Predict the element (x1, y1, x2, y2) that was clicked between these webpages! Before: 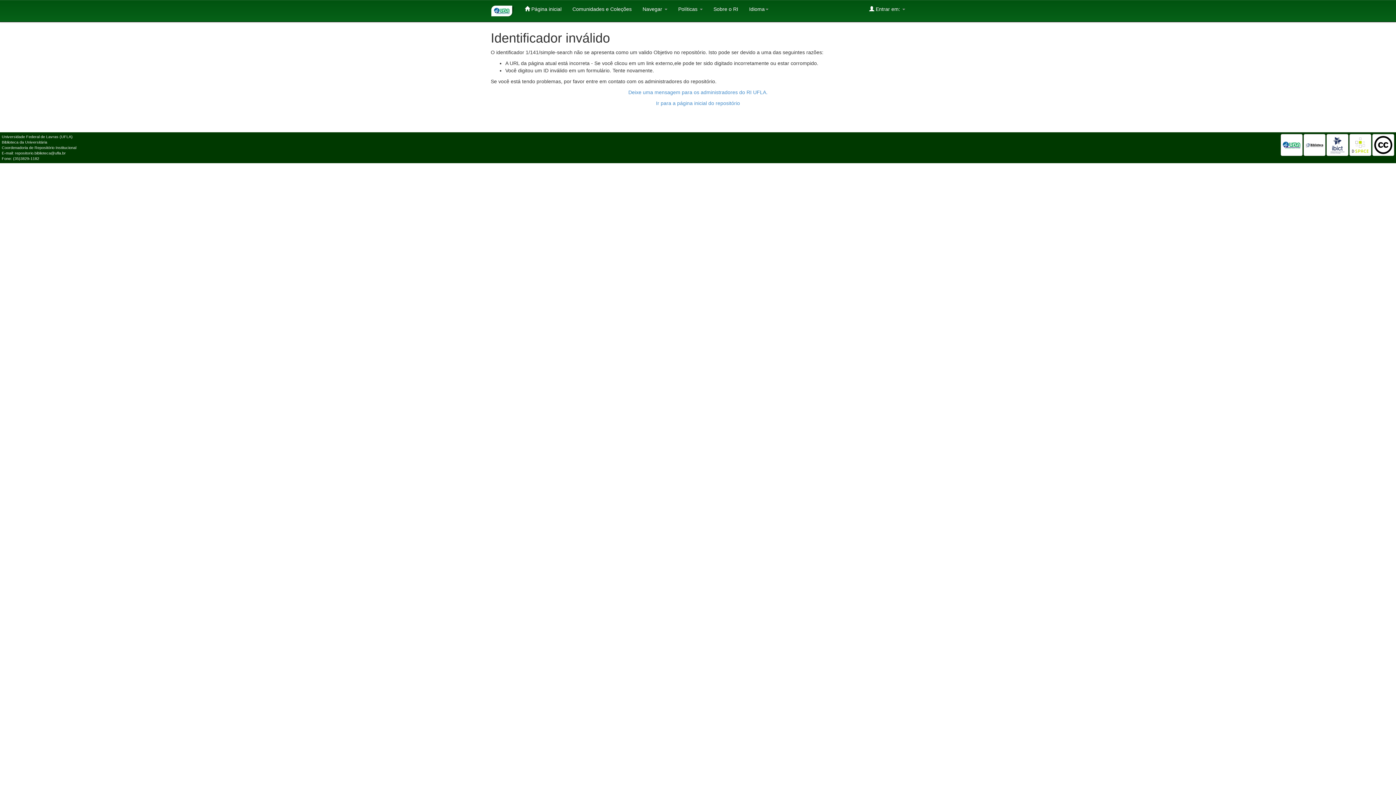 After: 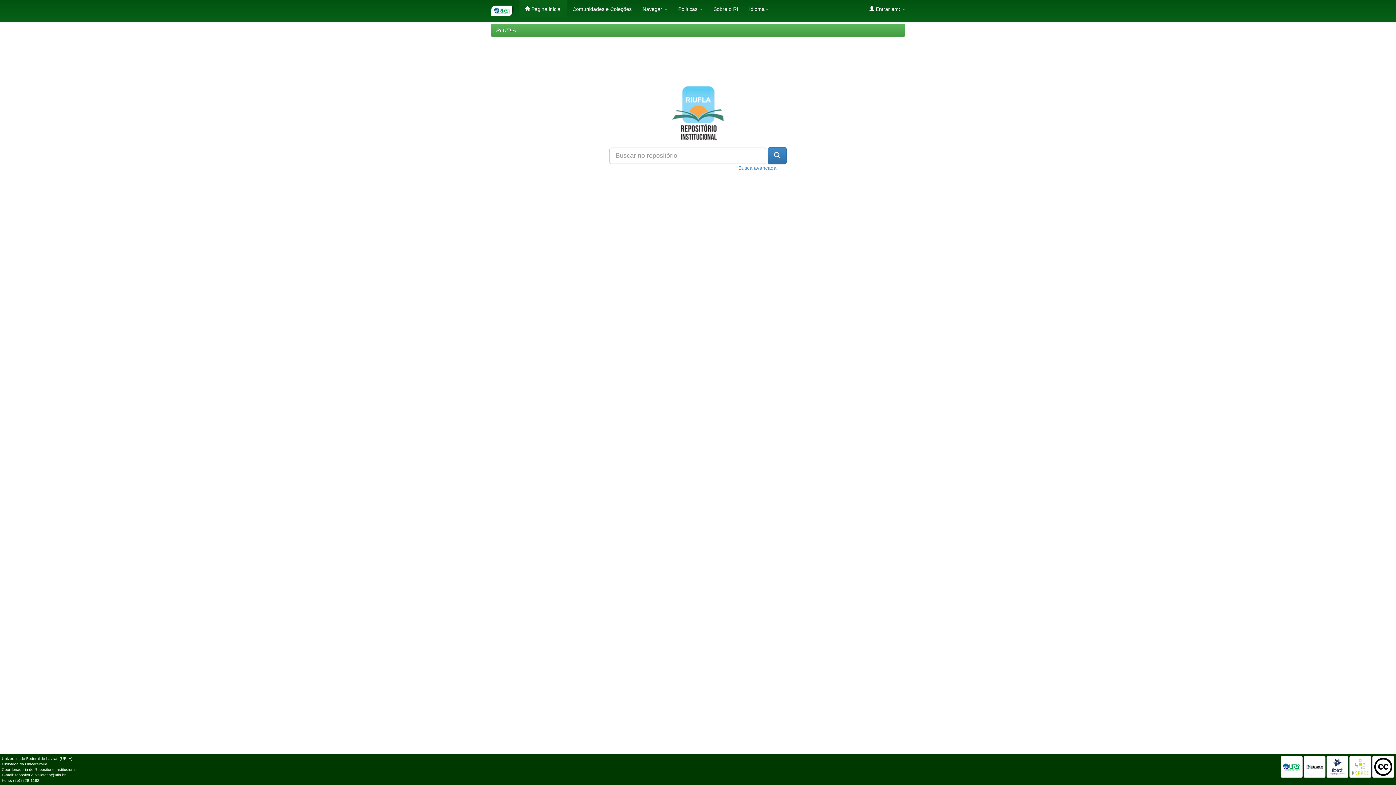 Action: label: Ir para a página inicial do repositório bbox: (656, 100, 740, 106)